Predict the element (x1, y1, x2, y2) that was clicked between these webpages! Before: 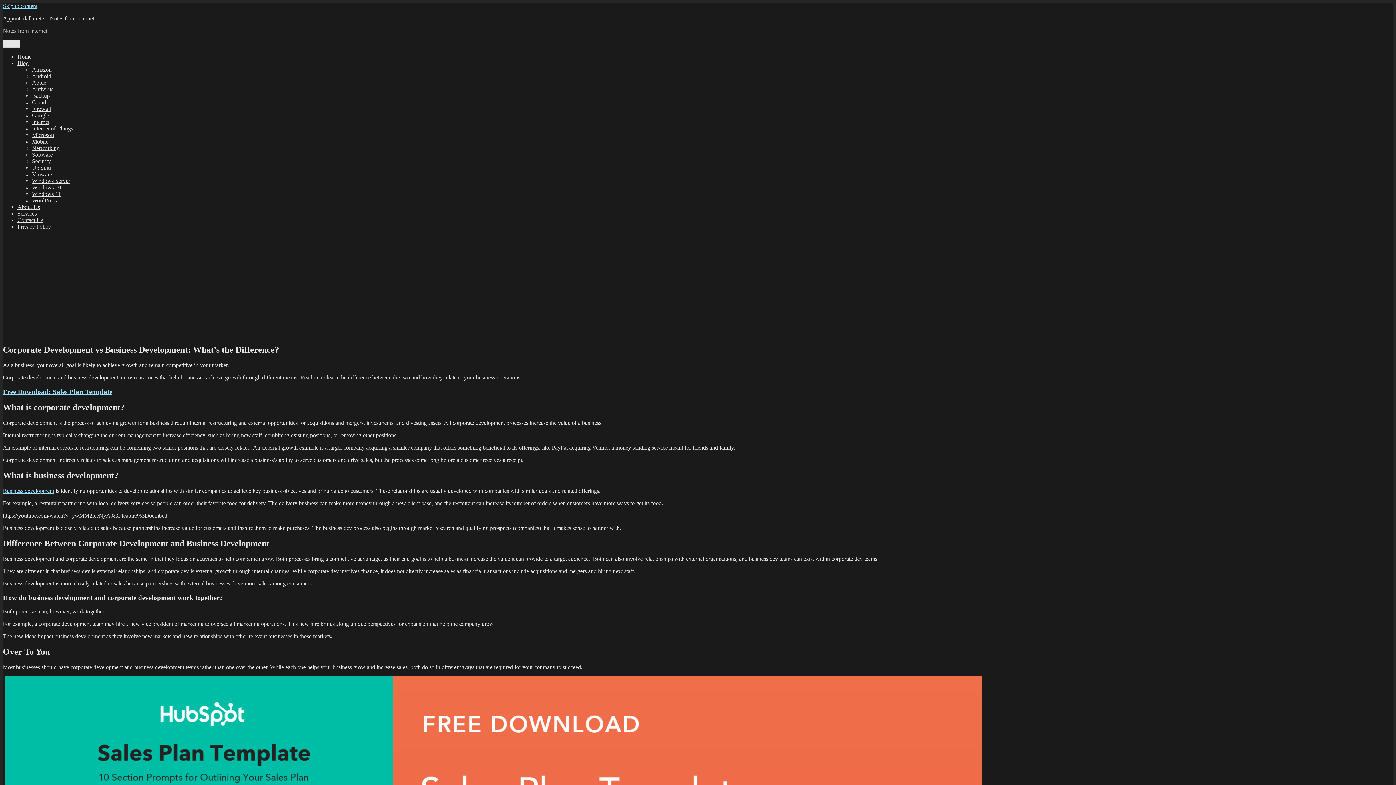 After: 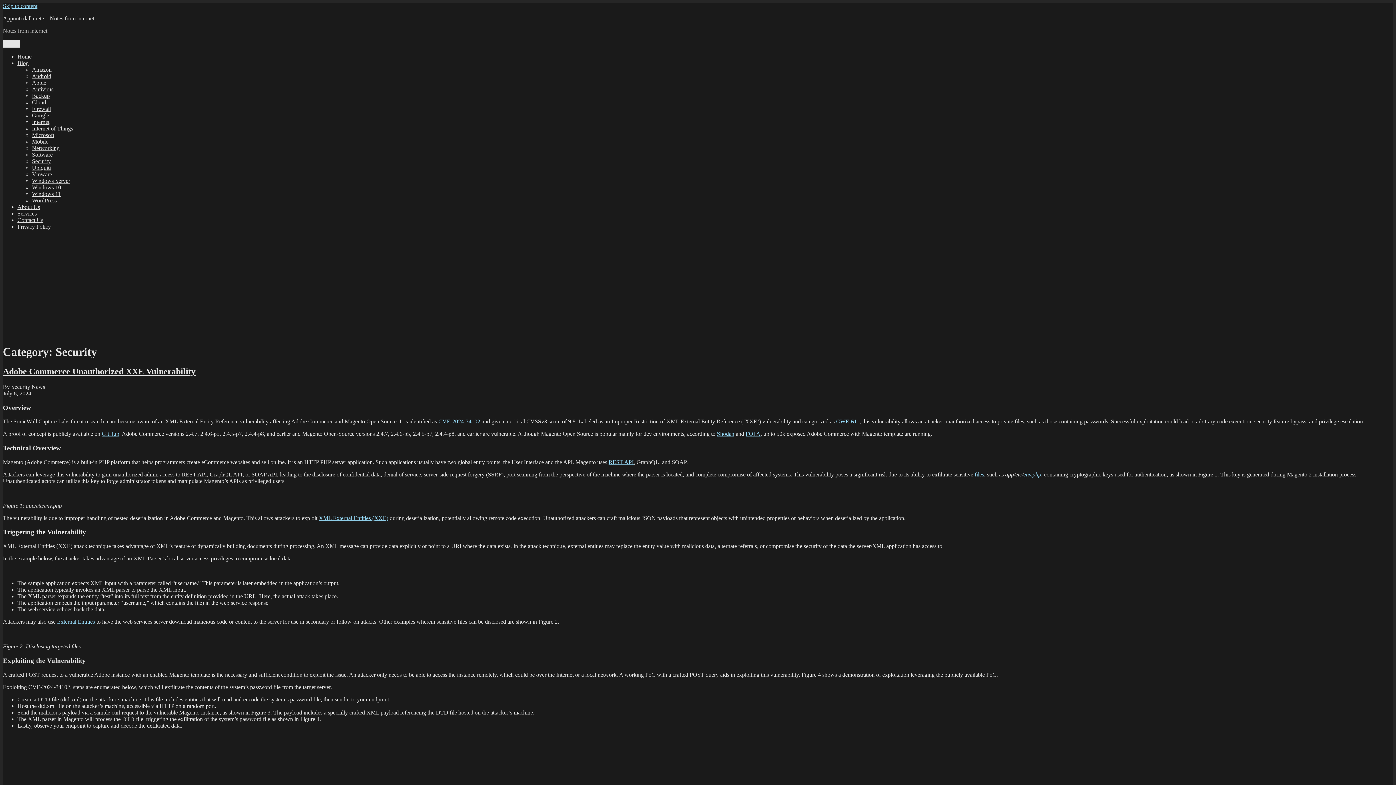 Action: bbox: (32, 158, 50, 164) label: Security